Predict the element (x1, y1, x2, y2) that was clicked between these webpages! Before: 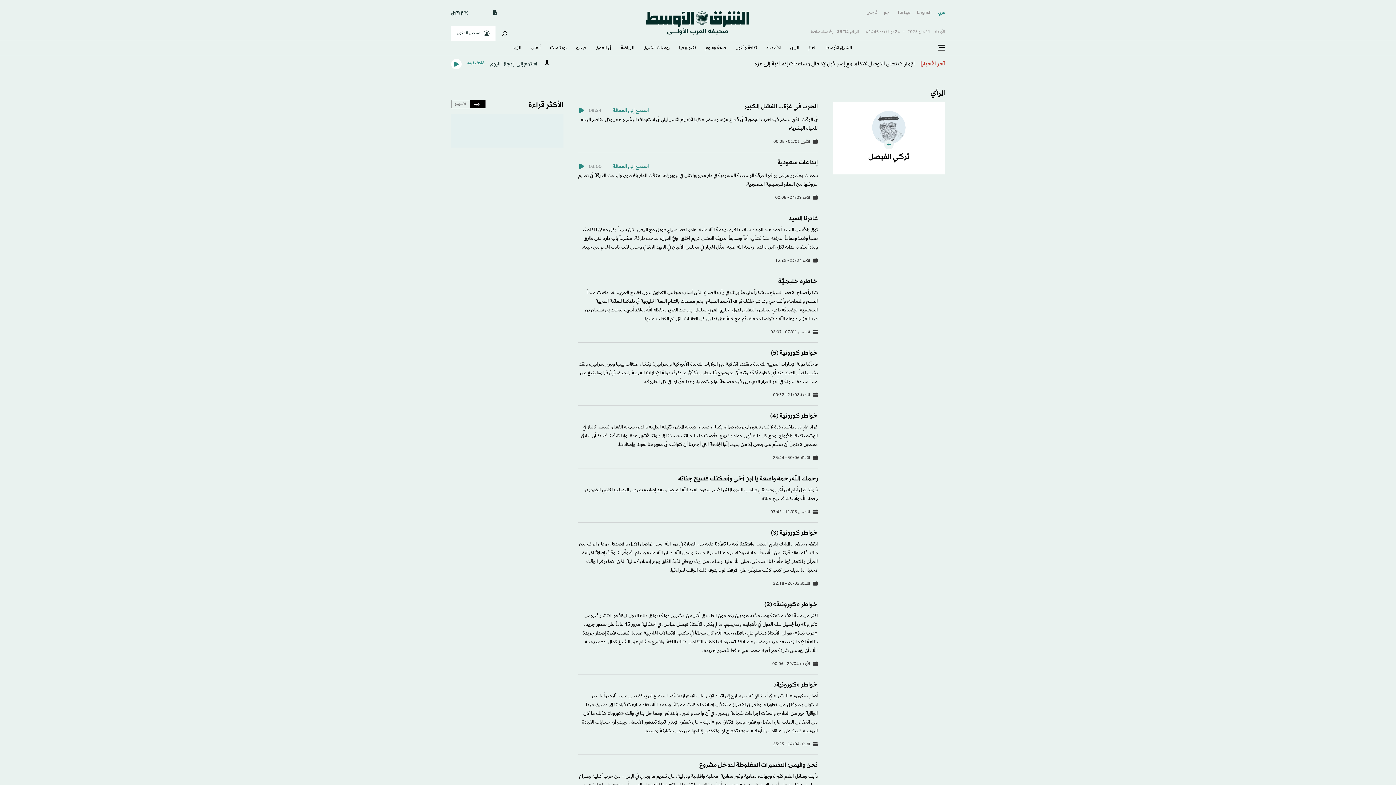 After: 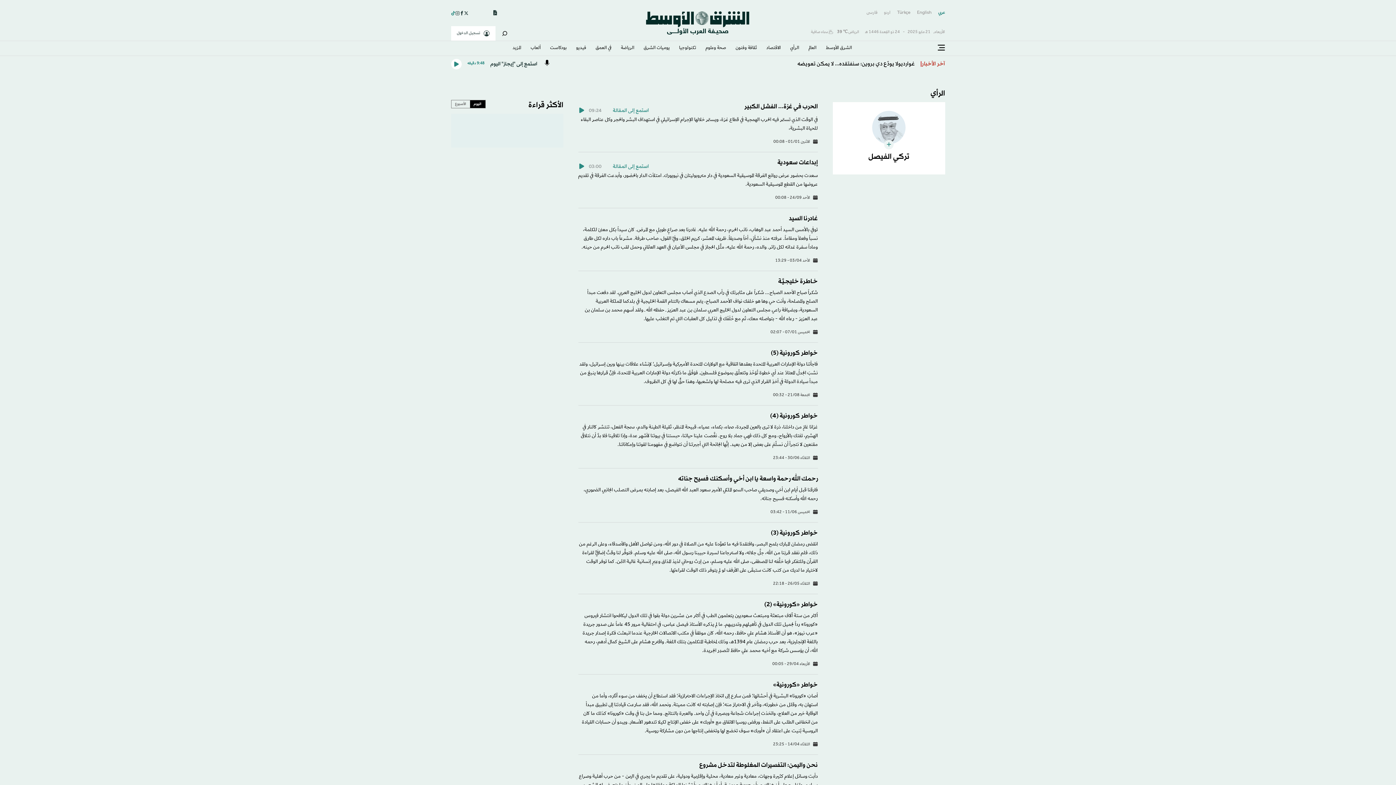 Action: bbox: (451, 10, 455, 15)